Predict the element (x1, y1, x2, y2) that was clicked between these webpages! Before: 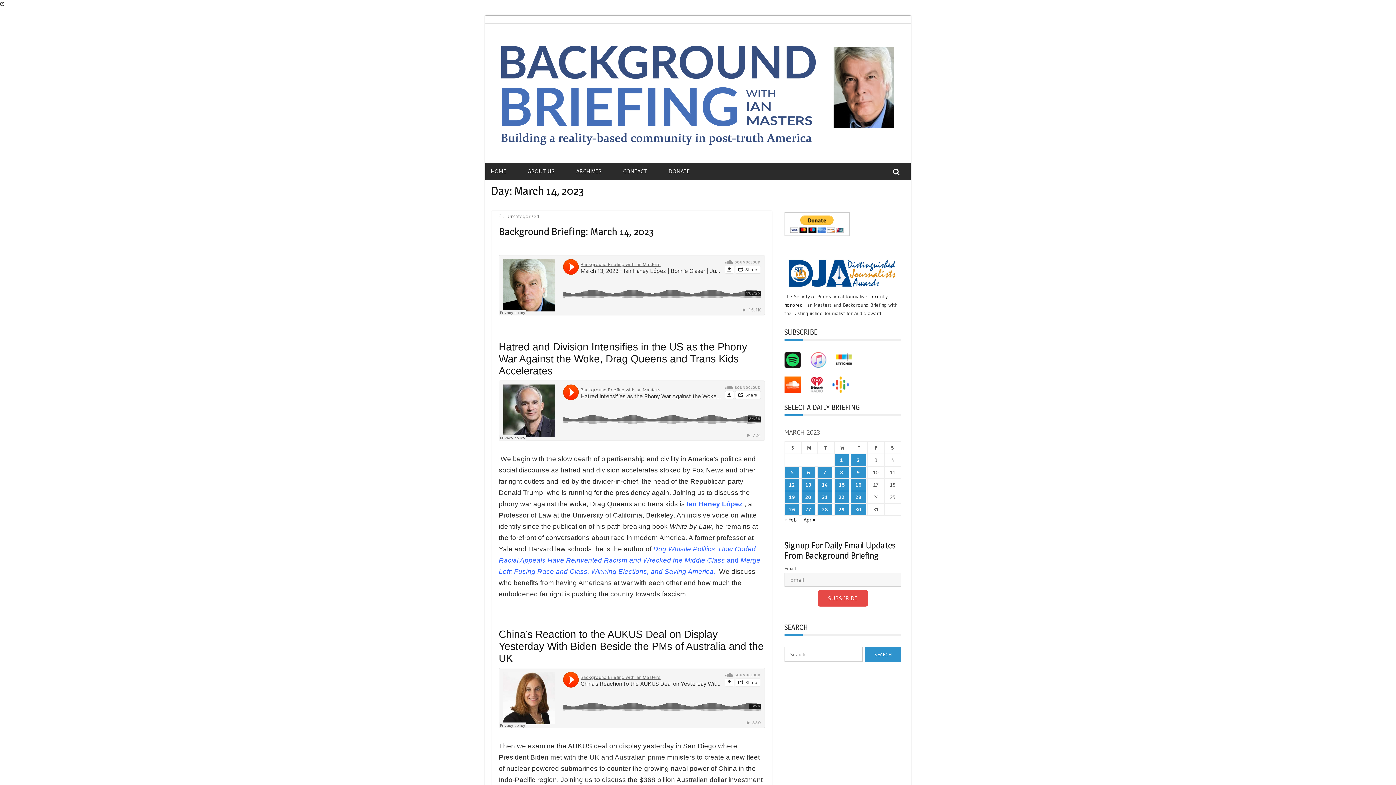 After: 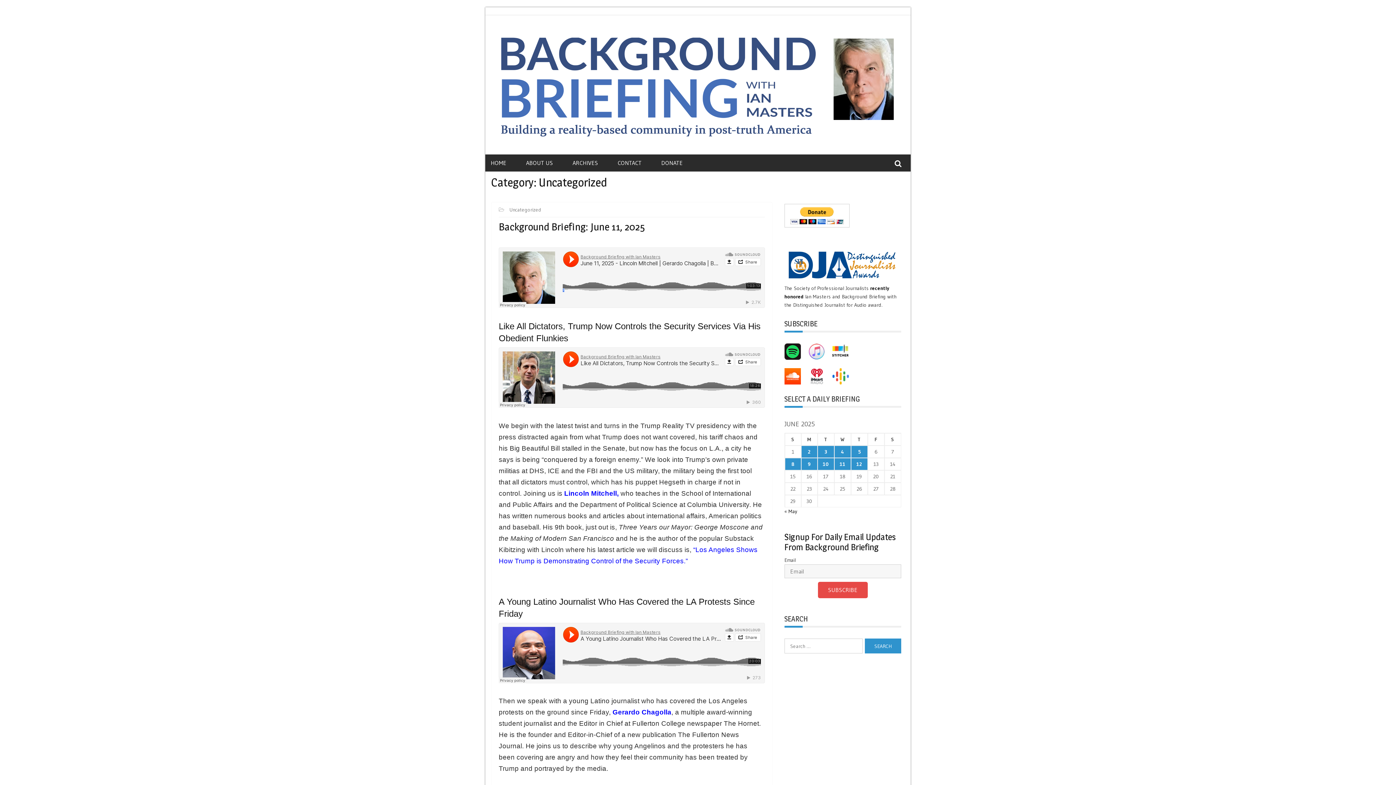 Action: label: Uncategorized bbox: (507, 212, 541, 219)